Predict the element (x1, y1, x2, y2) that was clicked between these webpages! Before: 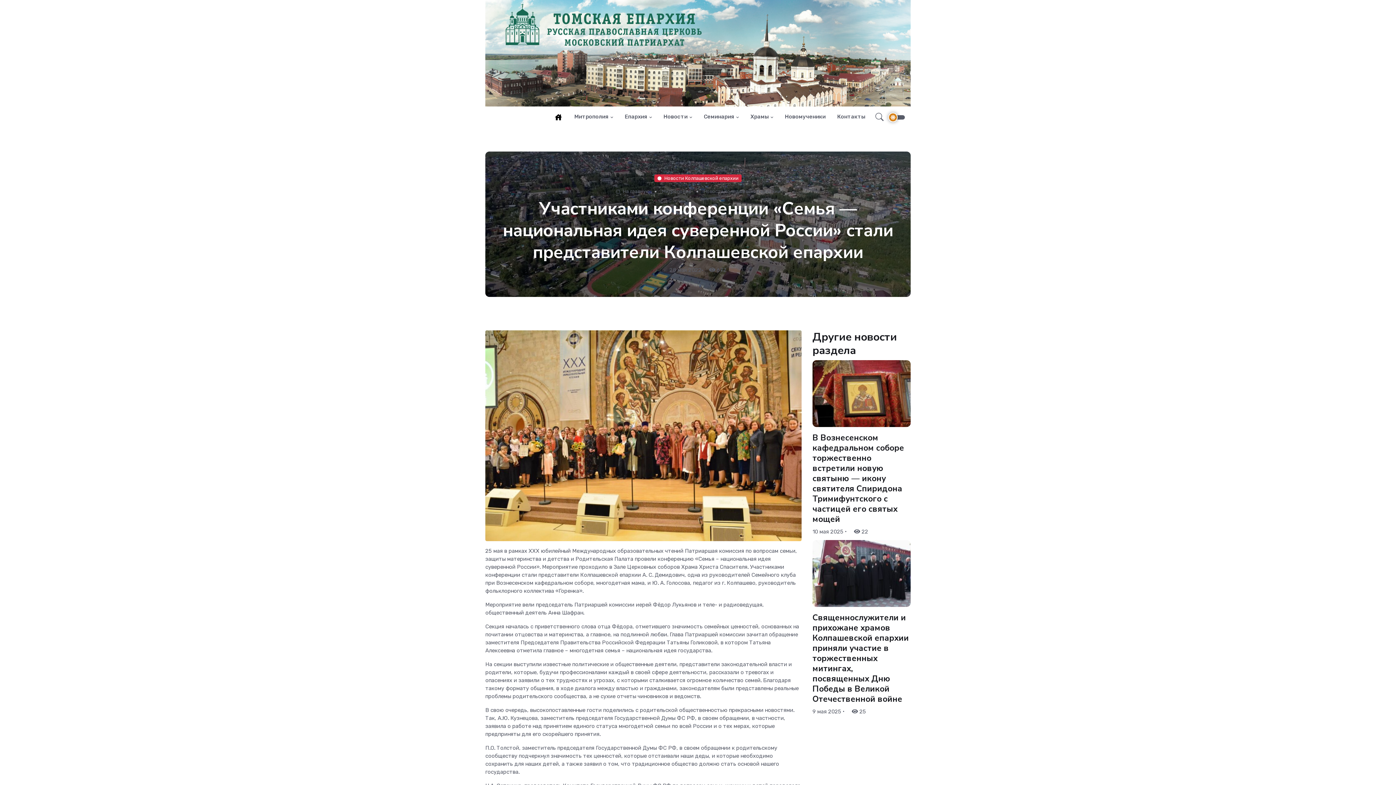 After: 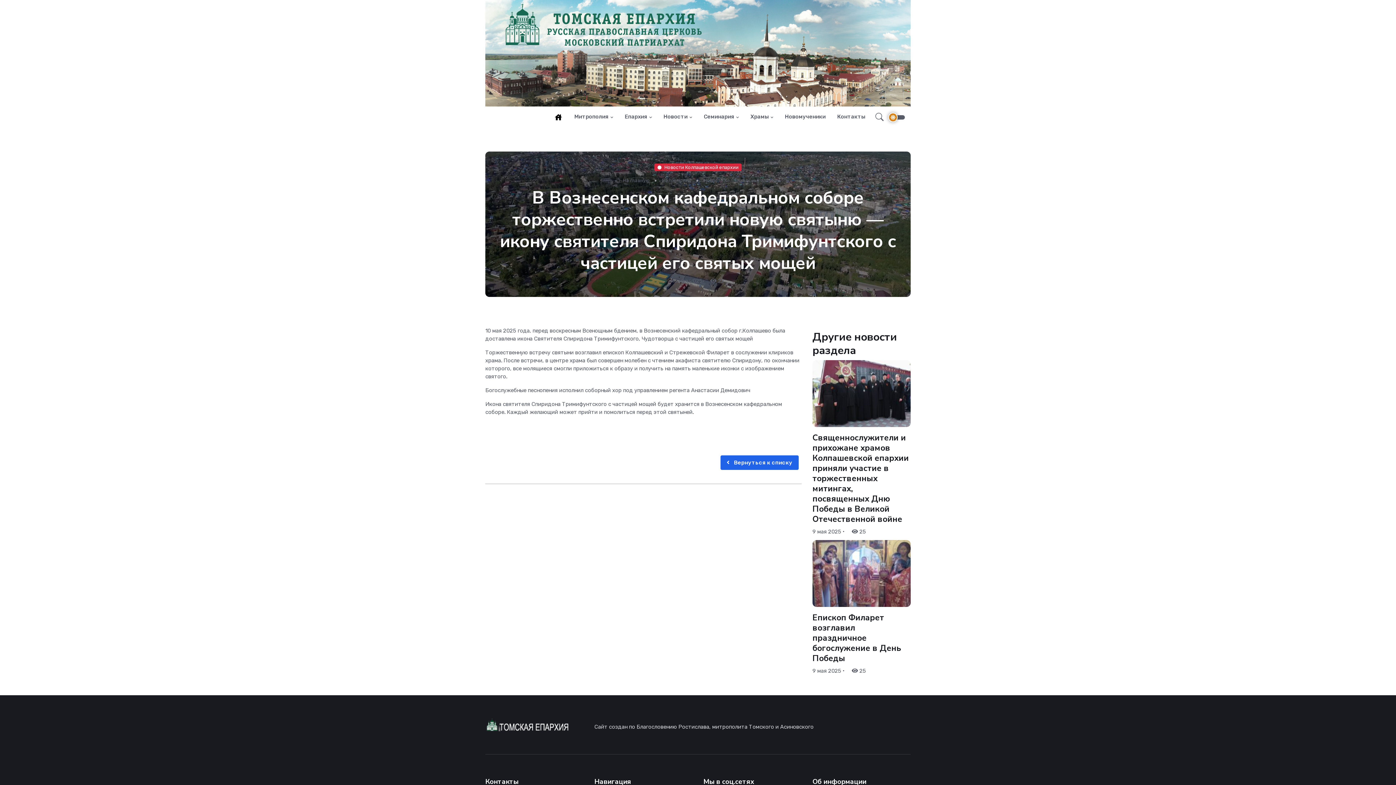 Action: bbox: (812, 432, 904, 525) label: В Вознесенском кафедральном соборе торжественно встретили новую святыню — икону святителя Спиридона Тримифунтского с частицей его святых мощей